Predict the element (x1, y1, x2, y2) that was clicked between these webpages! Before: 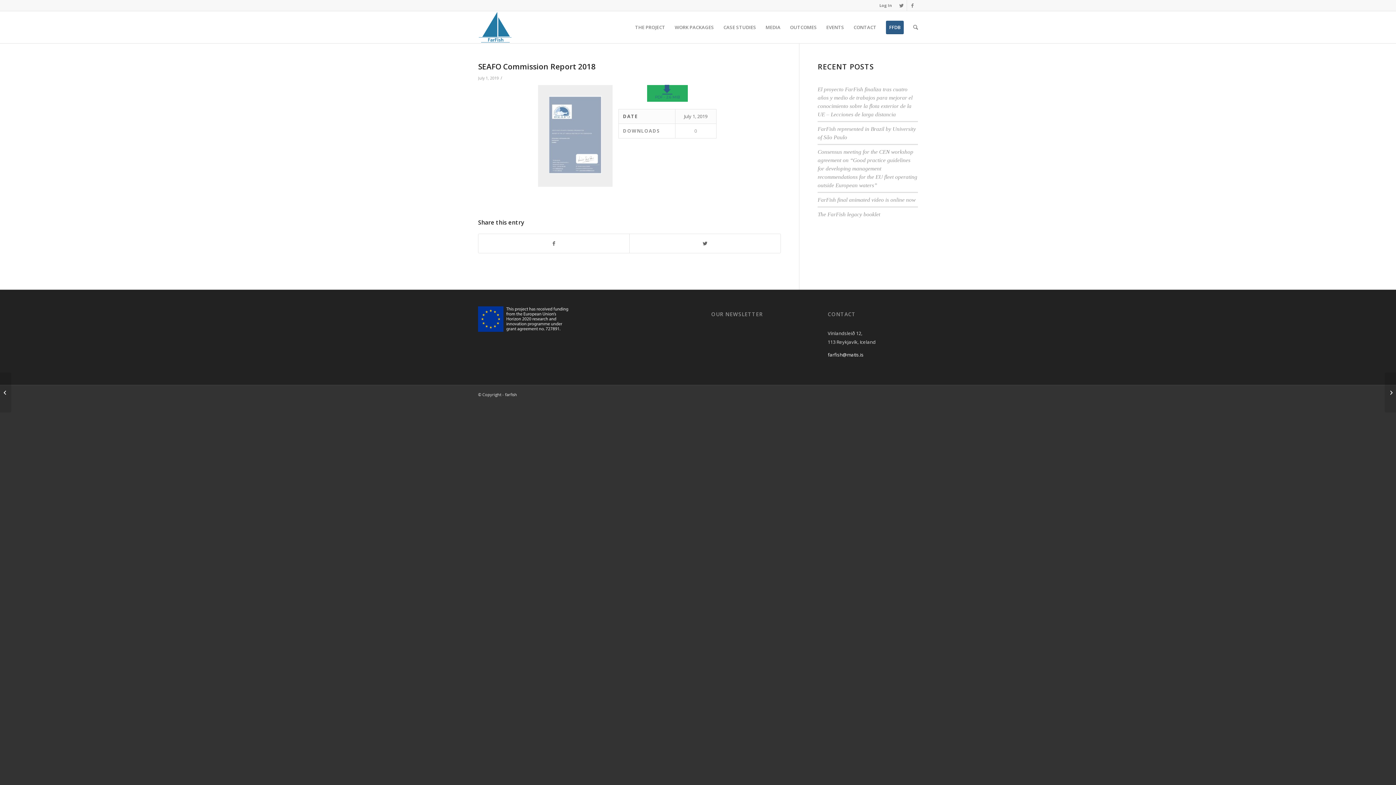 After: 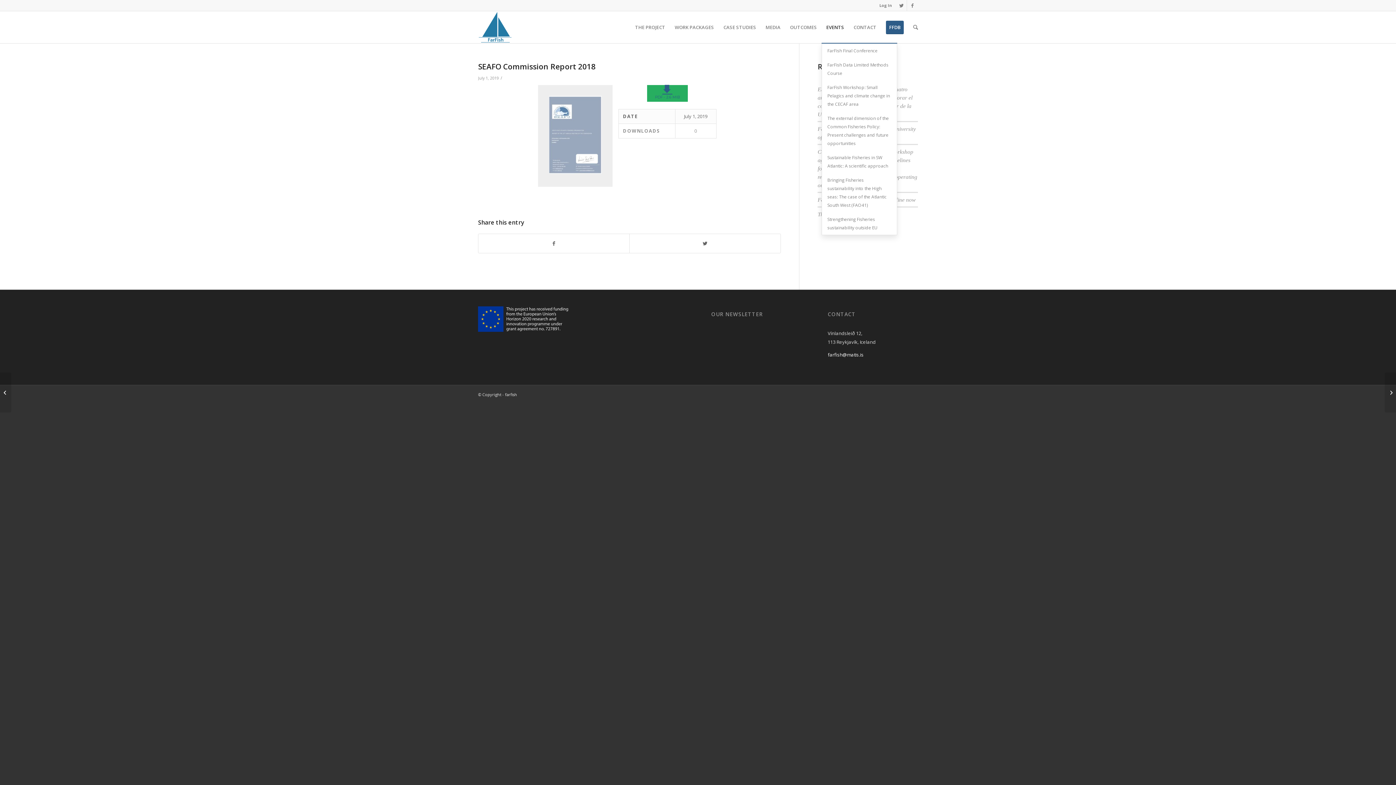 Action: label: EVENTS bbox: (821, 11, 849, 43)